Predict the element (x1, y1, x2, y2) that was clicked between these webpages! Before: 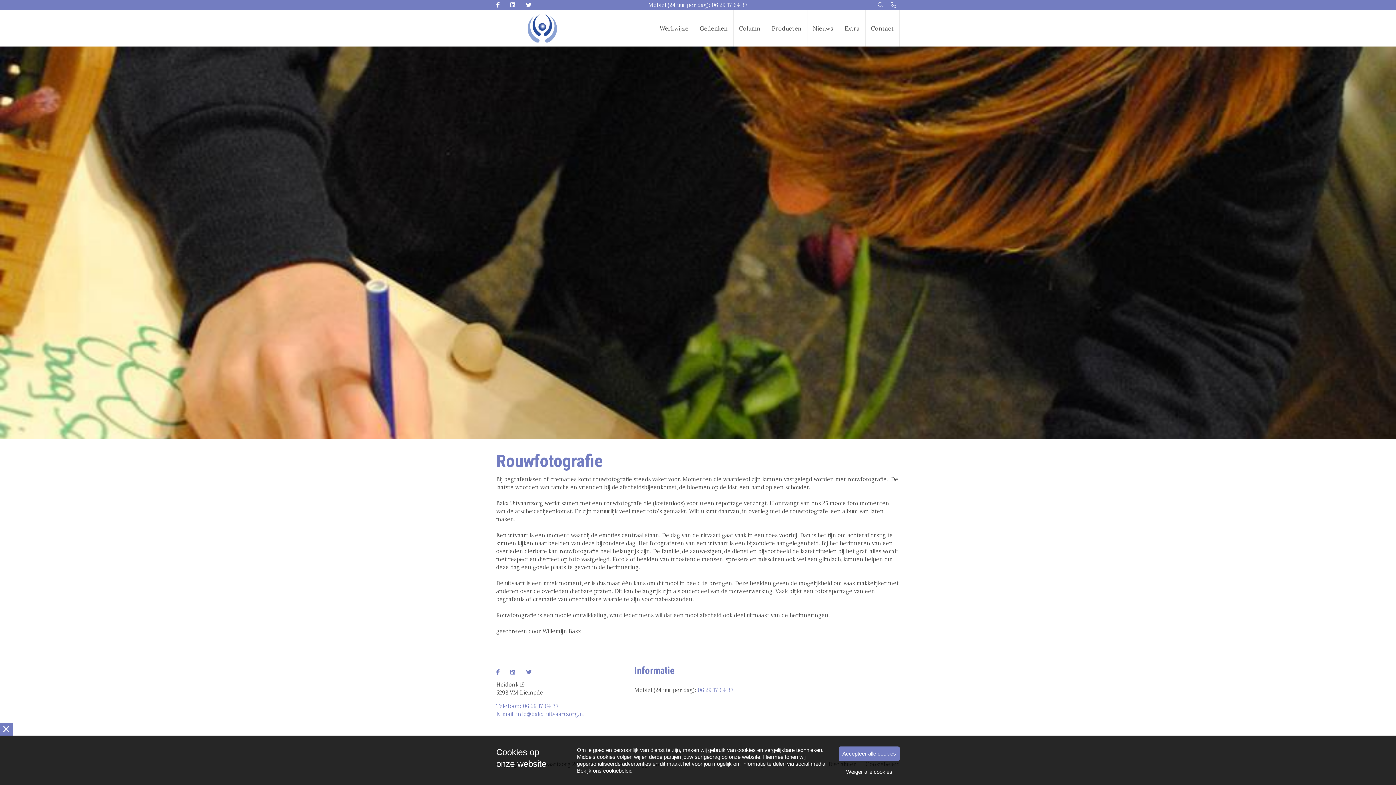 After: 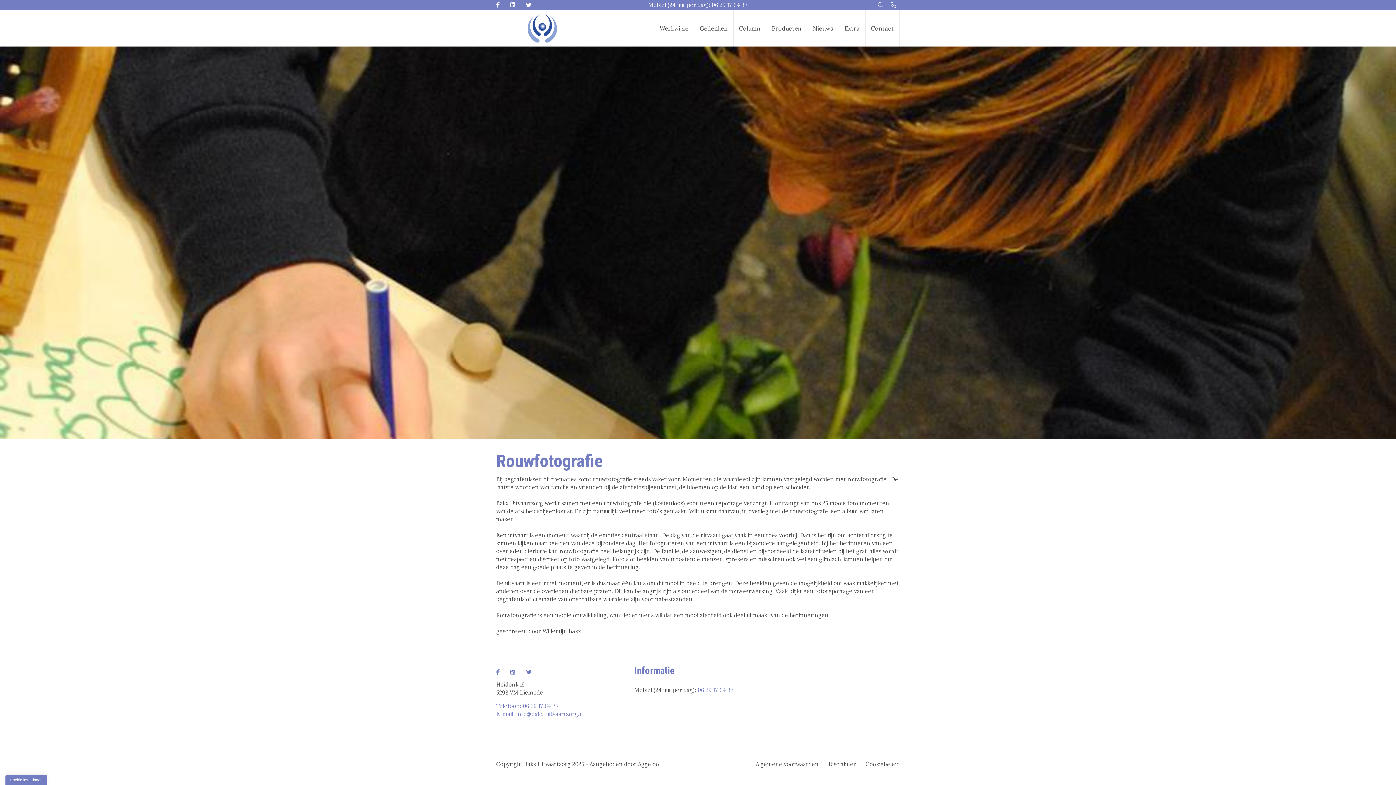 Action: label: Weiger alle cookies bbox: (838, 765, 900, 779)